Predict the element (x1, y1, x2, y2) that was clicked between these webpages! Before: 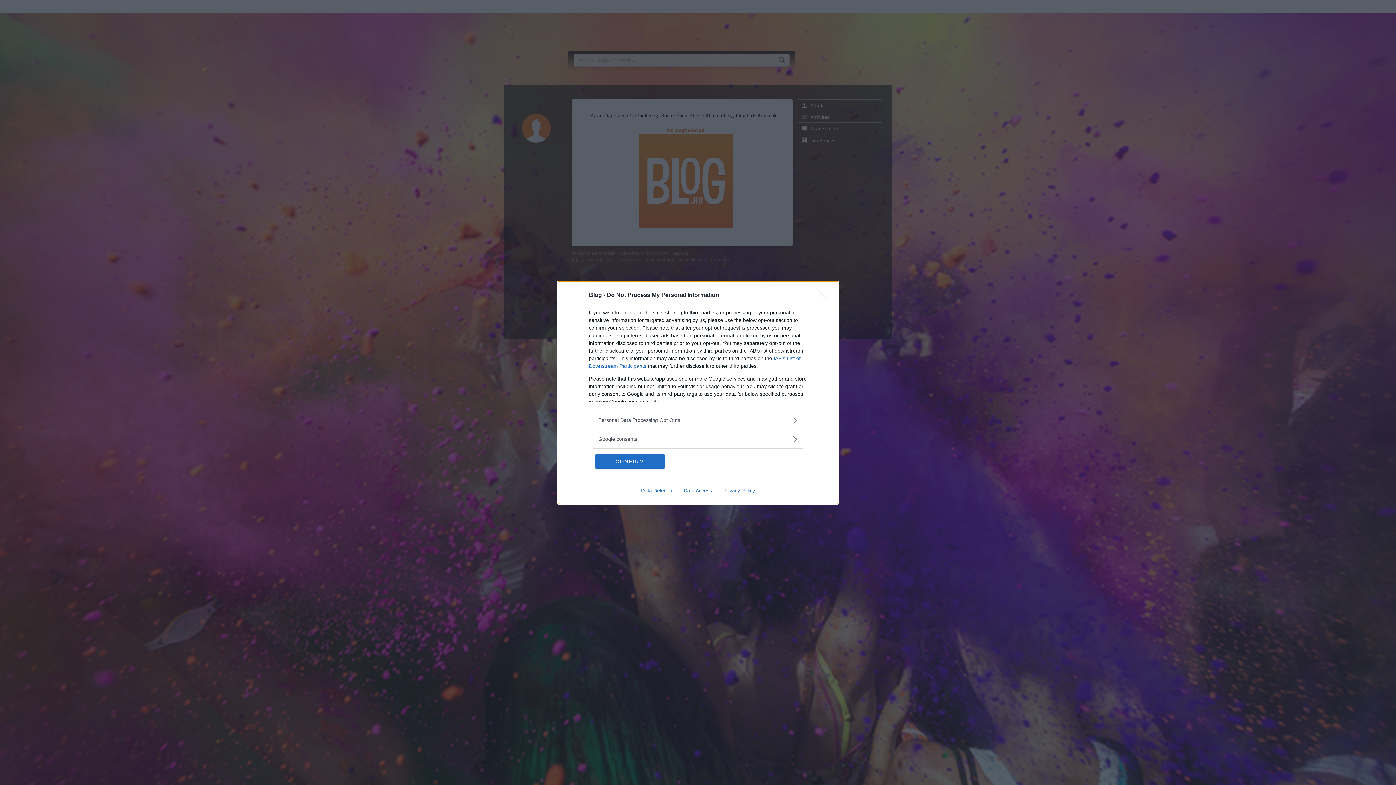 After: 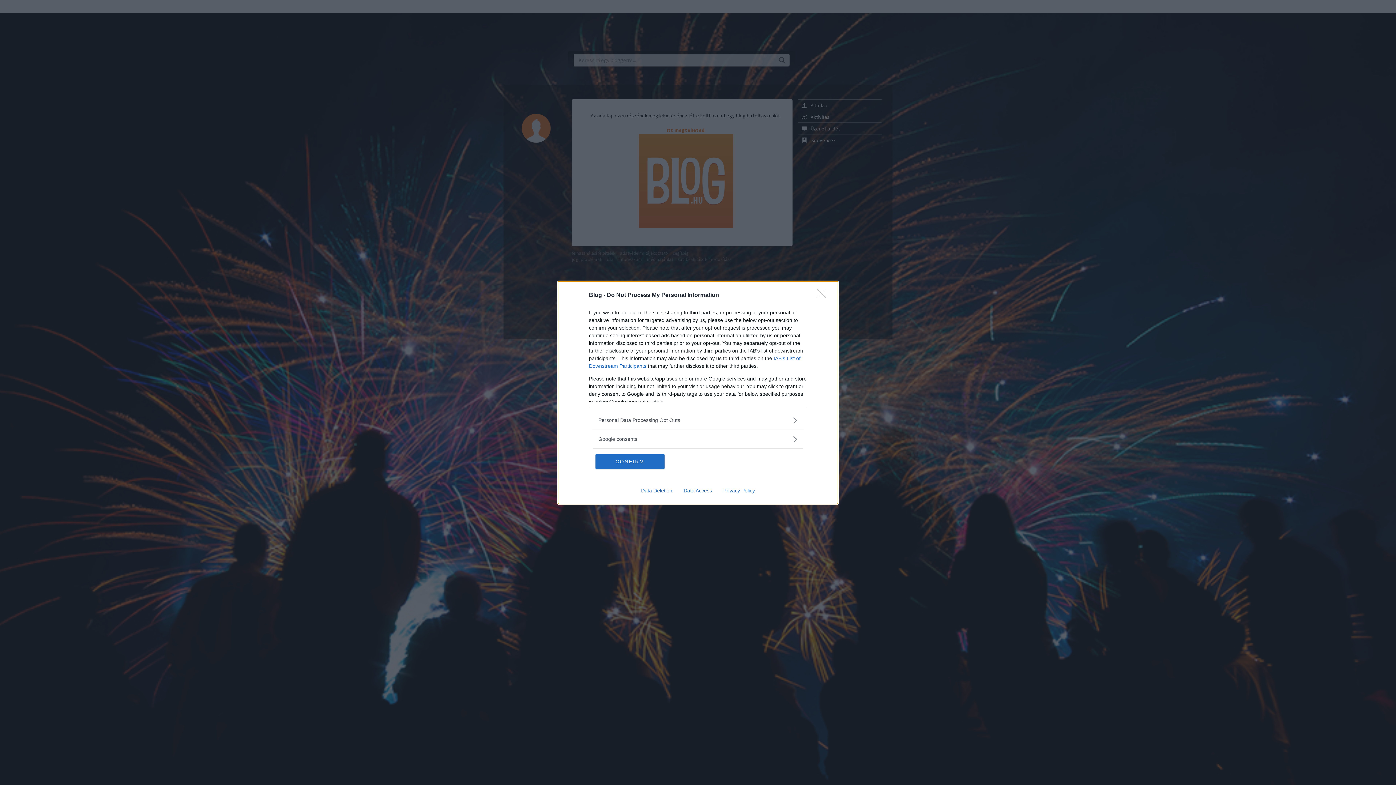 Action: bbox: (635, 487, 678, 493) label: Data Deletion